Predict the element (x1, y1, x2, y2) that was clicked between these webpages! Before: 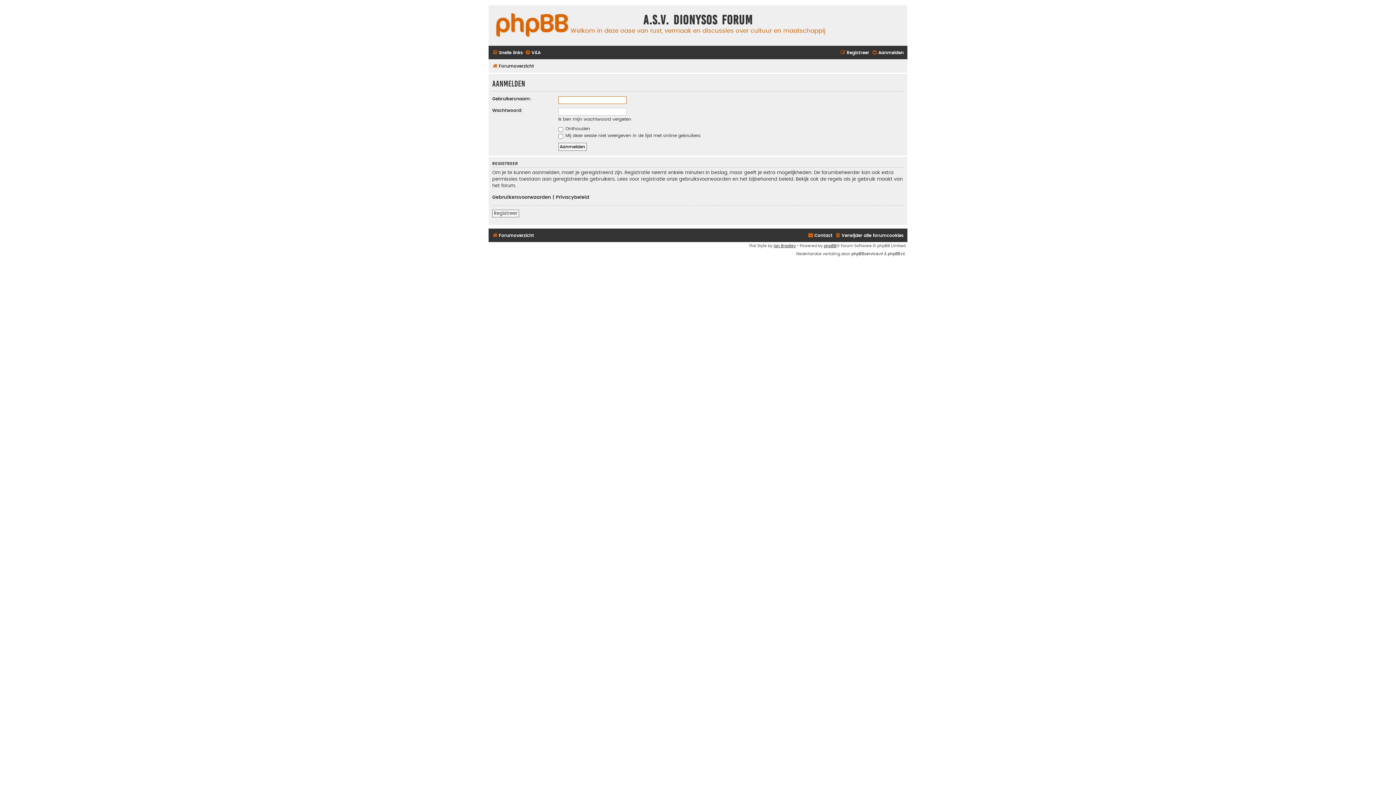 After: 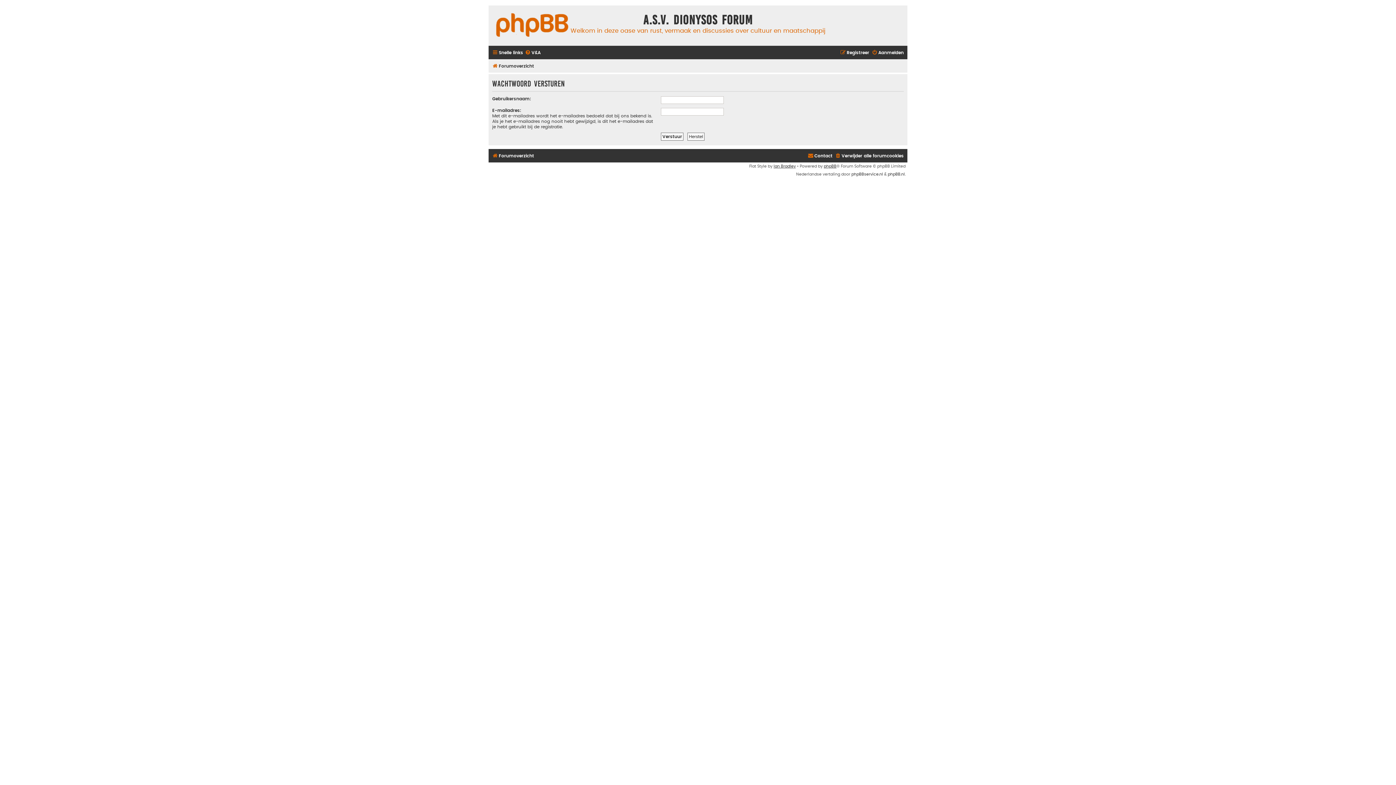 Action: bbox: (558, 116, 631, 122) label: Ik ben mijn wachtwoord vergeten